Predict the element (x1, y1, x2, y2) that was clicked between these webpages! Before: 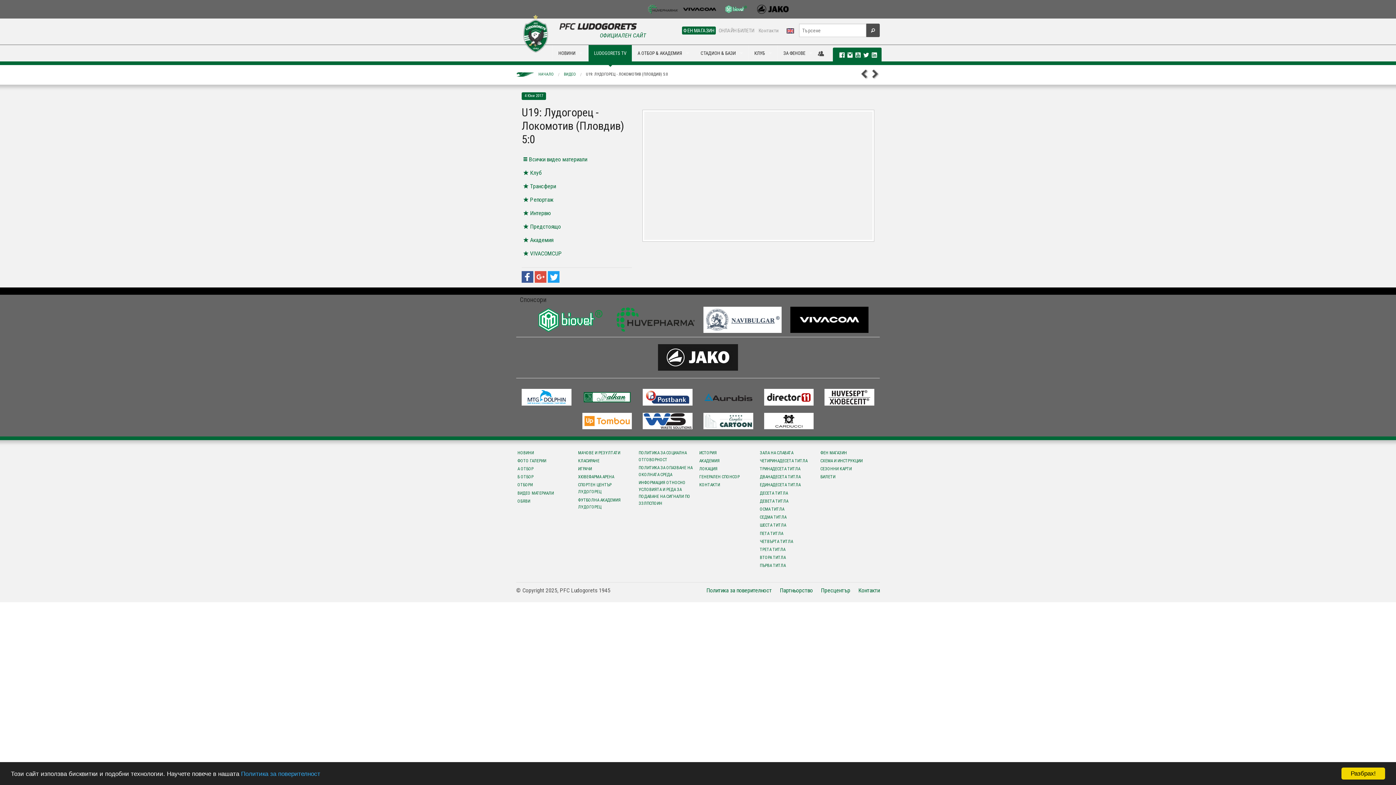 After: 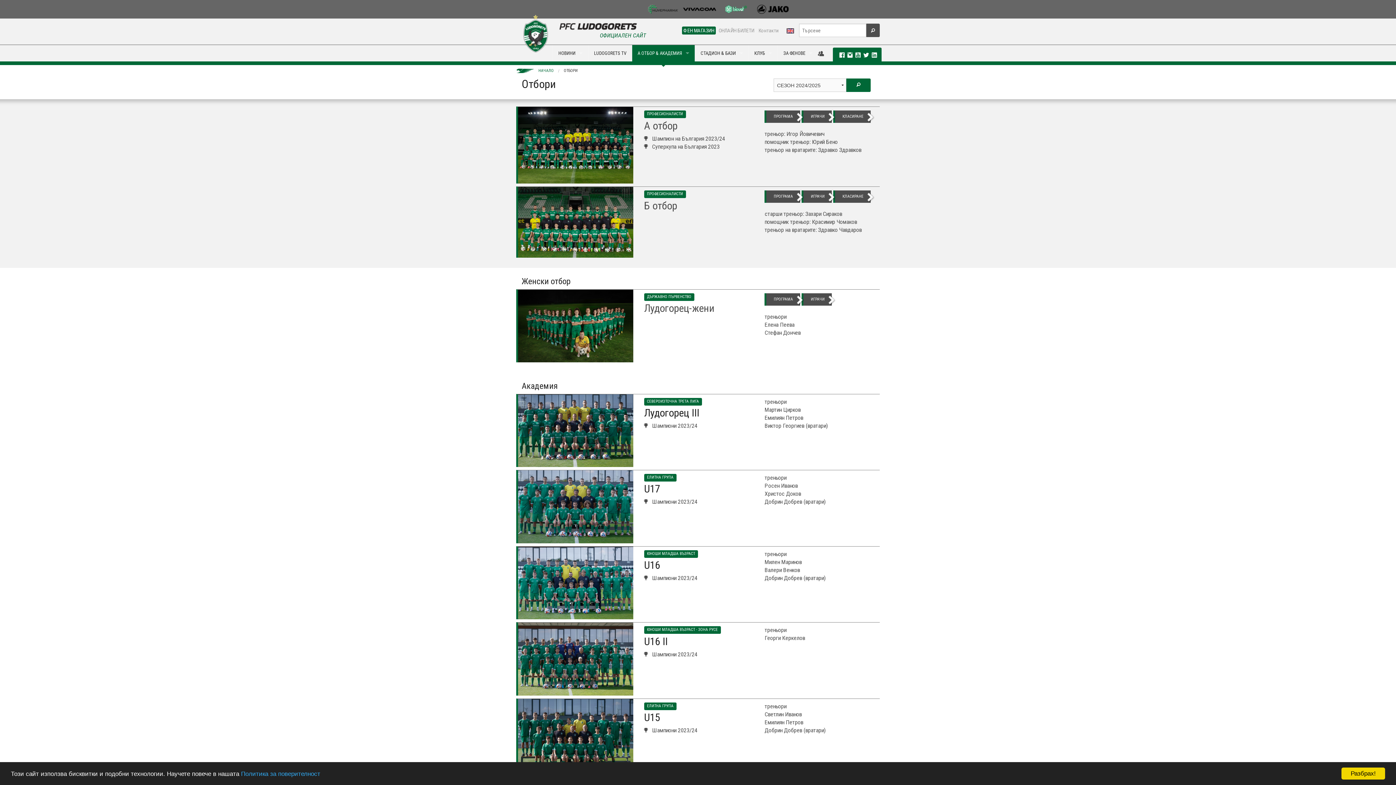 Action: bbox: (516, 481, 576, 489) label: ОТБОРИ